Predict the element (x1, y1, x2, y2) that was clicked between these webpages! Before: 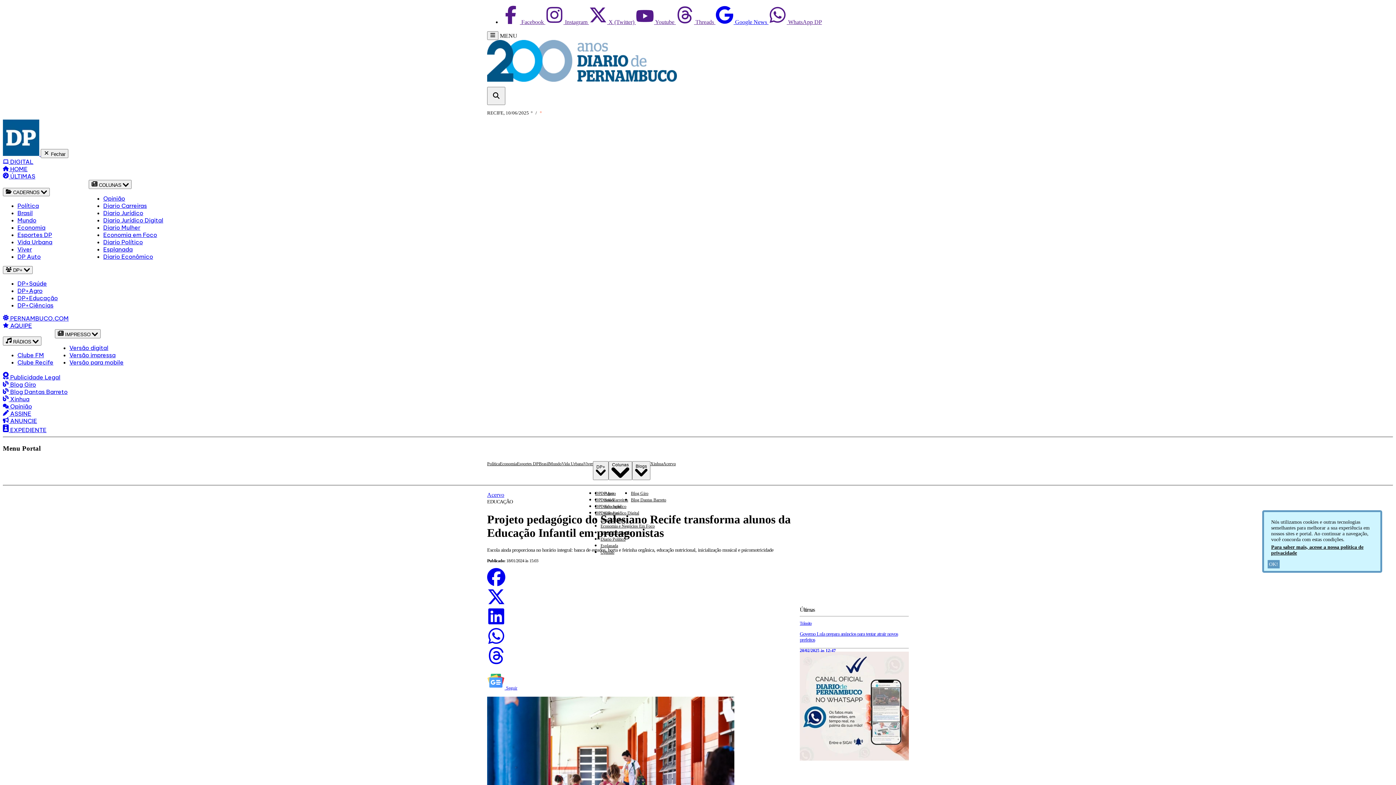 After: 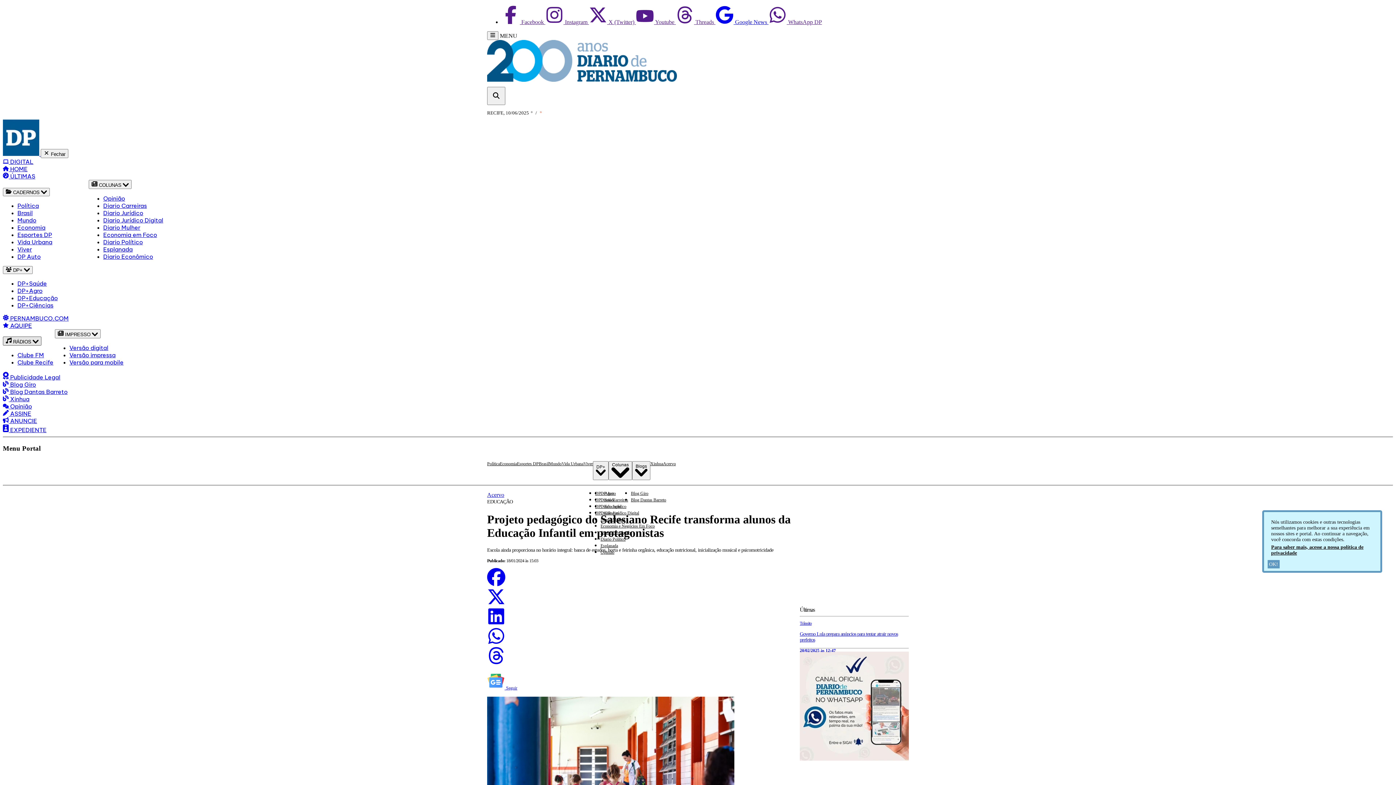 Action: bbox: (2, 336, 41, 345) label:  RÁDIOS 